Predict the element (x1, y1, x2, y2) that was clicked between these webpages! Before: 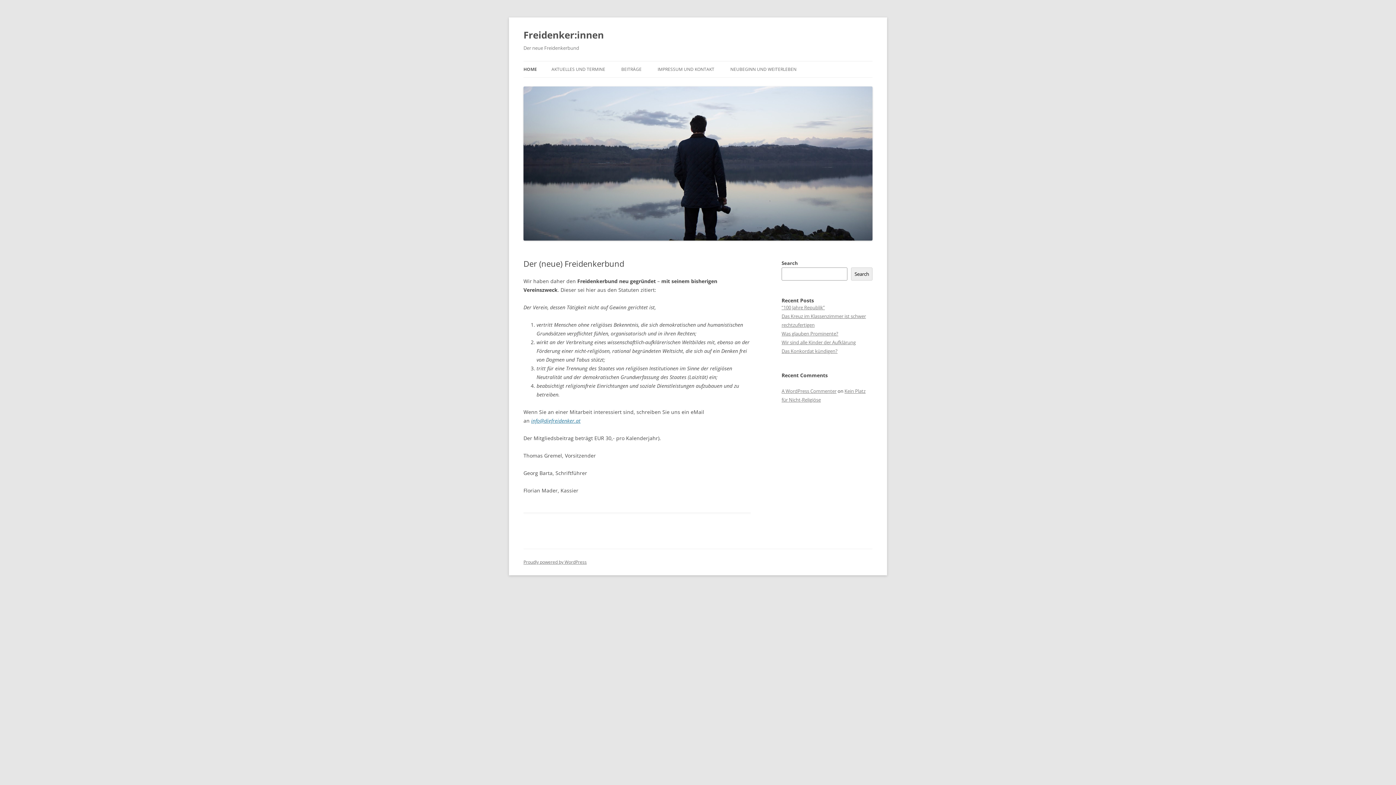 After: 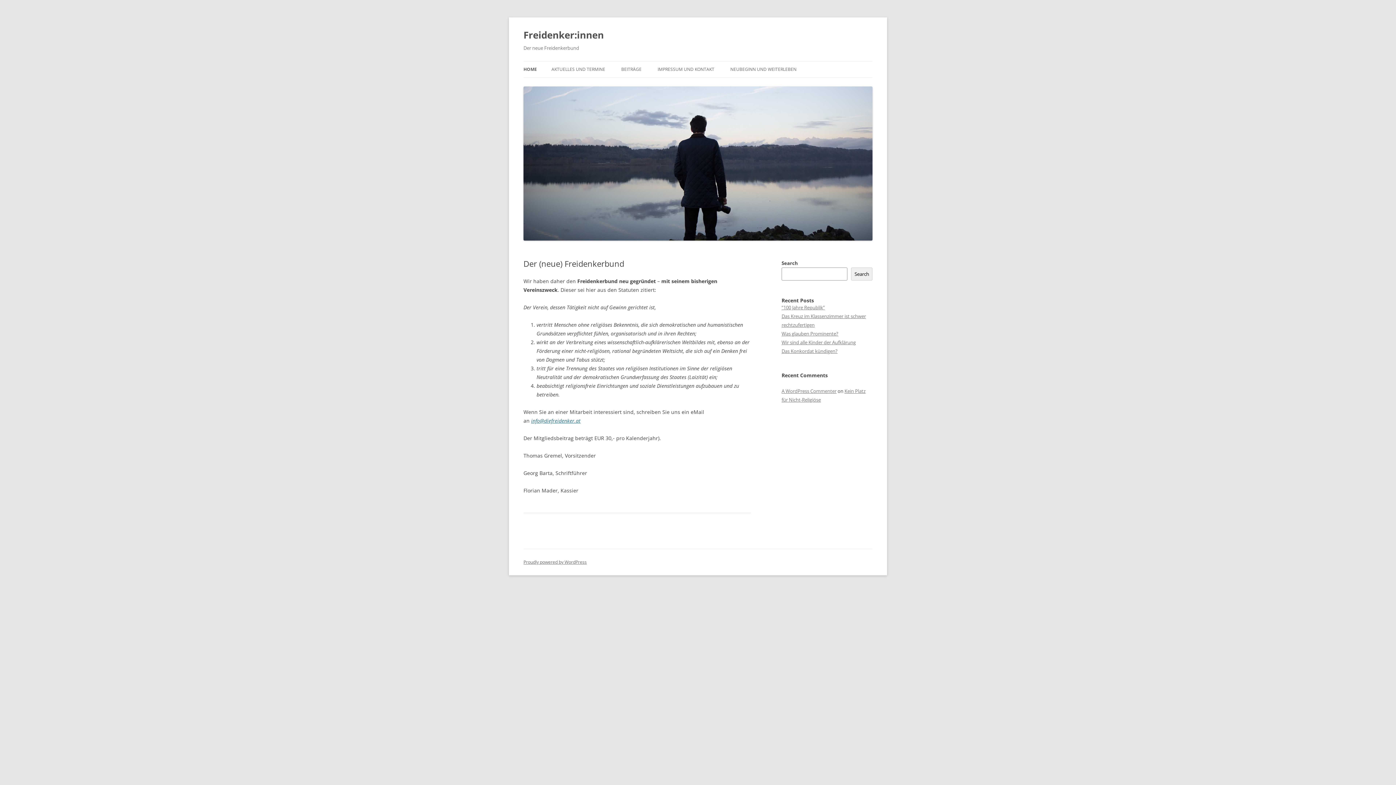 Action: bbox: (523, 235, 872, 242)